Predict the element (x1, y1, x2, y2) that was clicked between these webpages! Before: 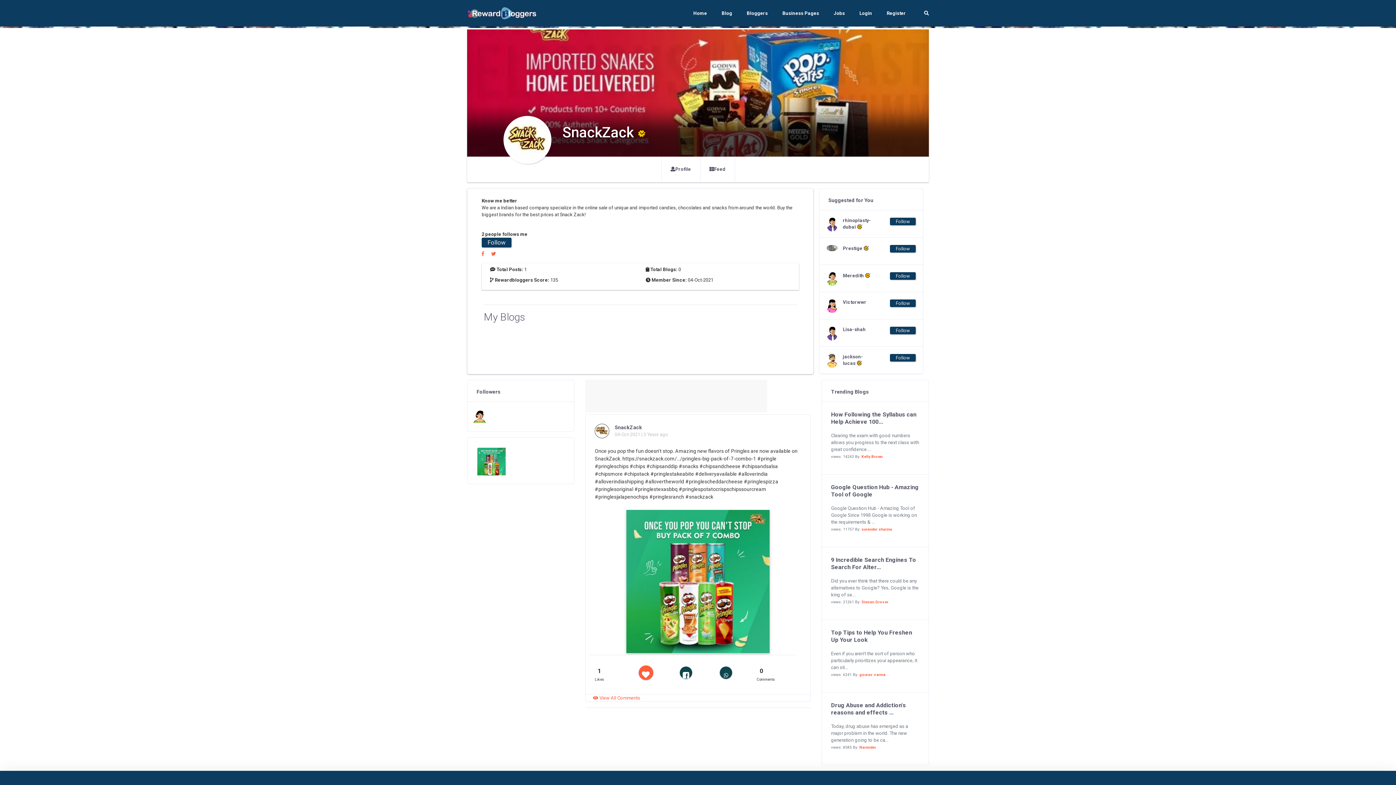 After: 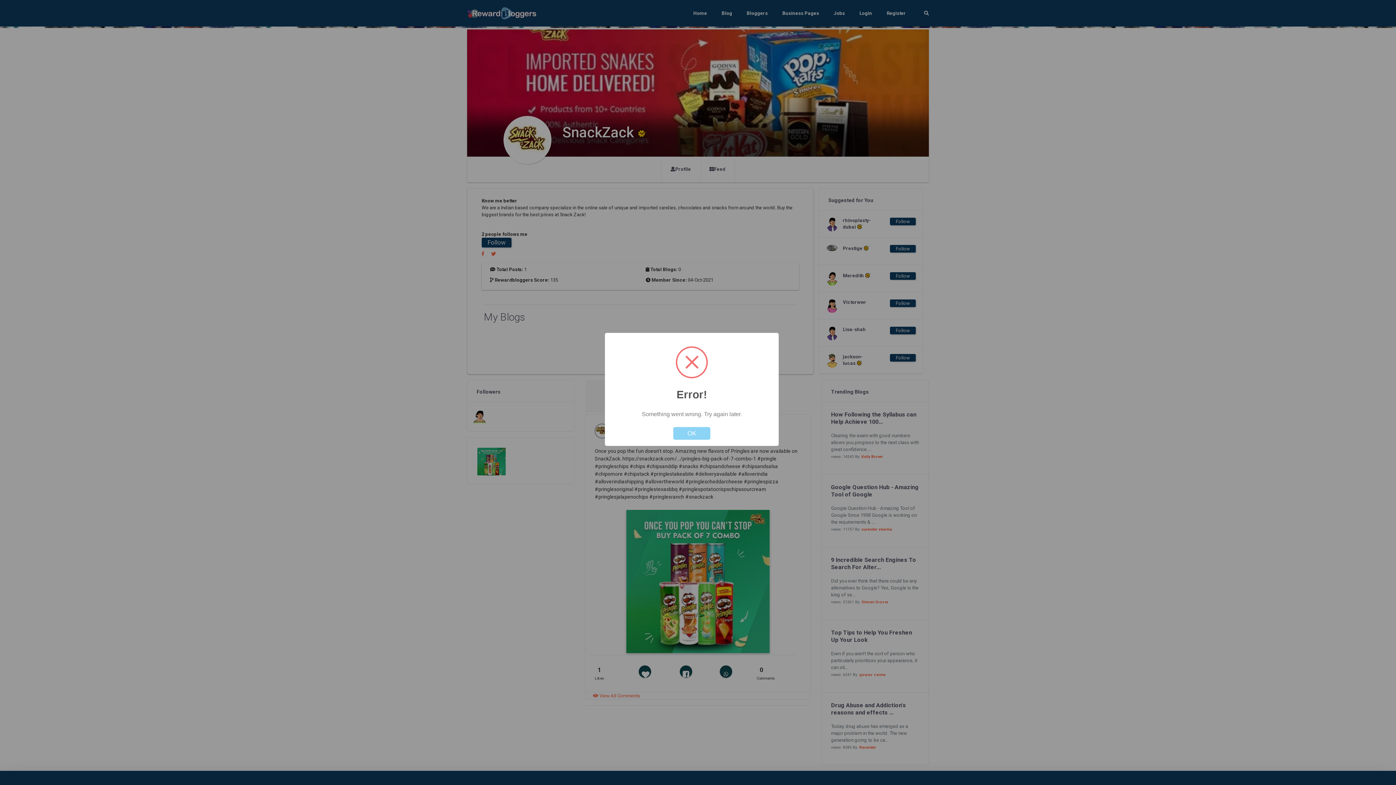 Action: bbox: (638, 665, 653, 680)